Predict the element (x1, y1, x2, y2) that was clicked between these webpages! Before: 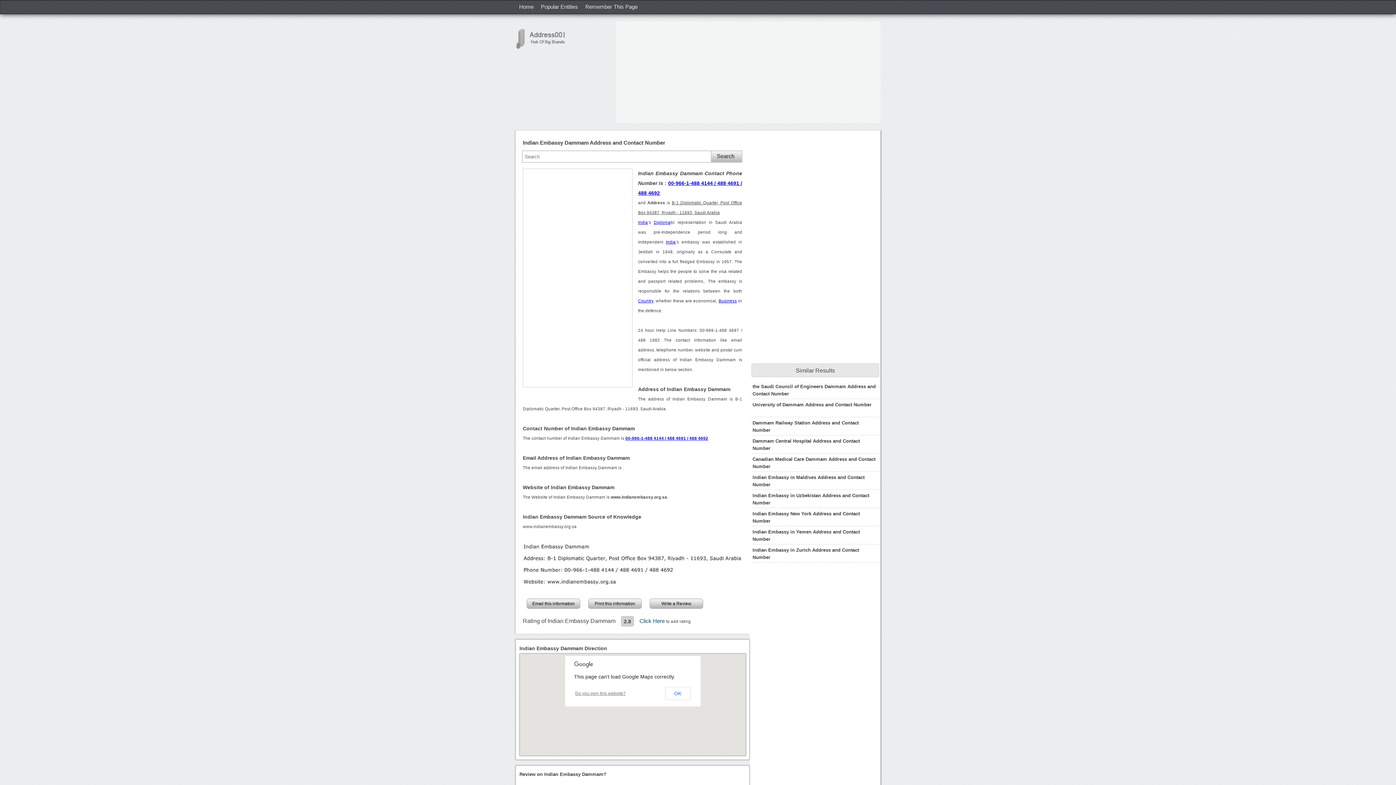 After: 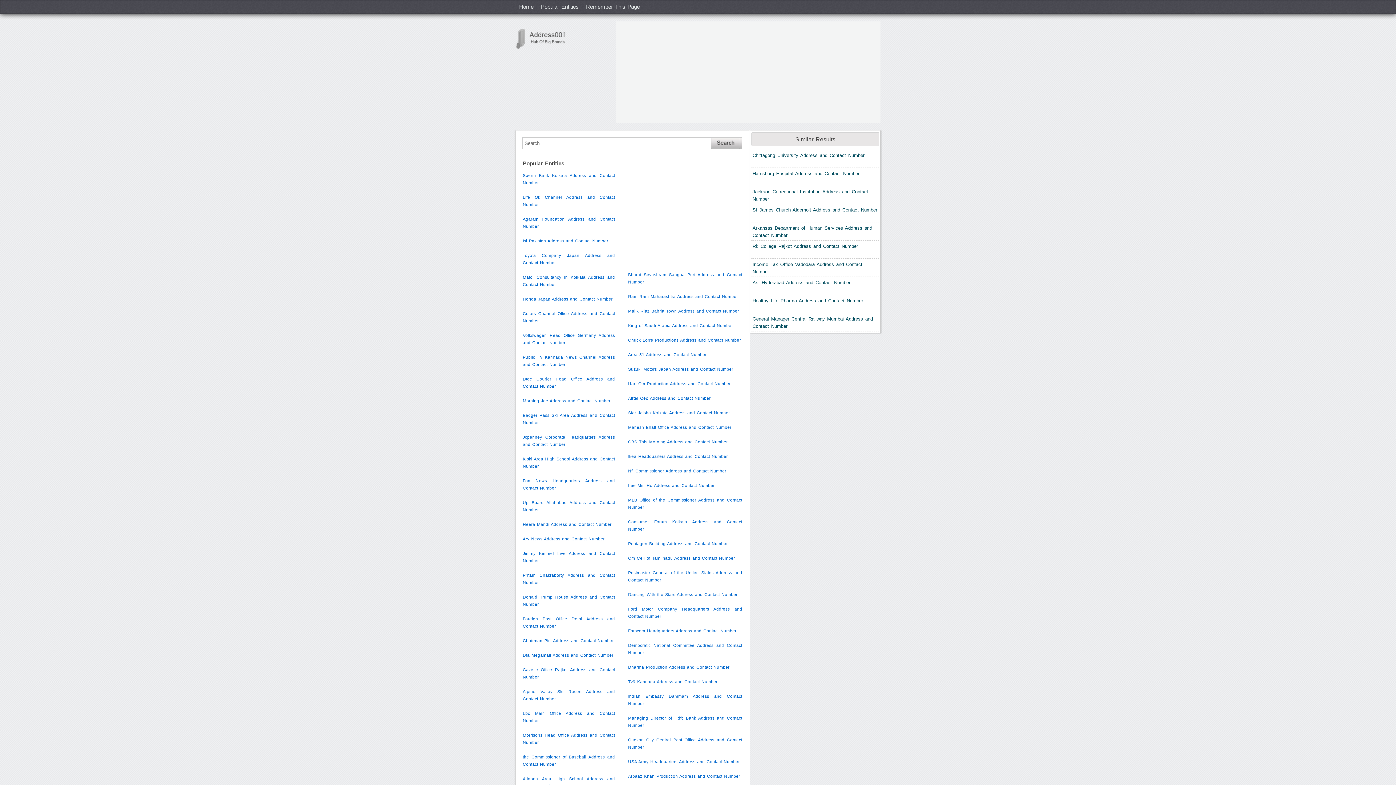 Action: bbox: (537, 0, 581, 13) label: Popular Entities